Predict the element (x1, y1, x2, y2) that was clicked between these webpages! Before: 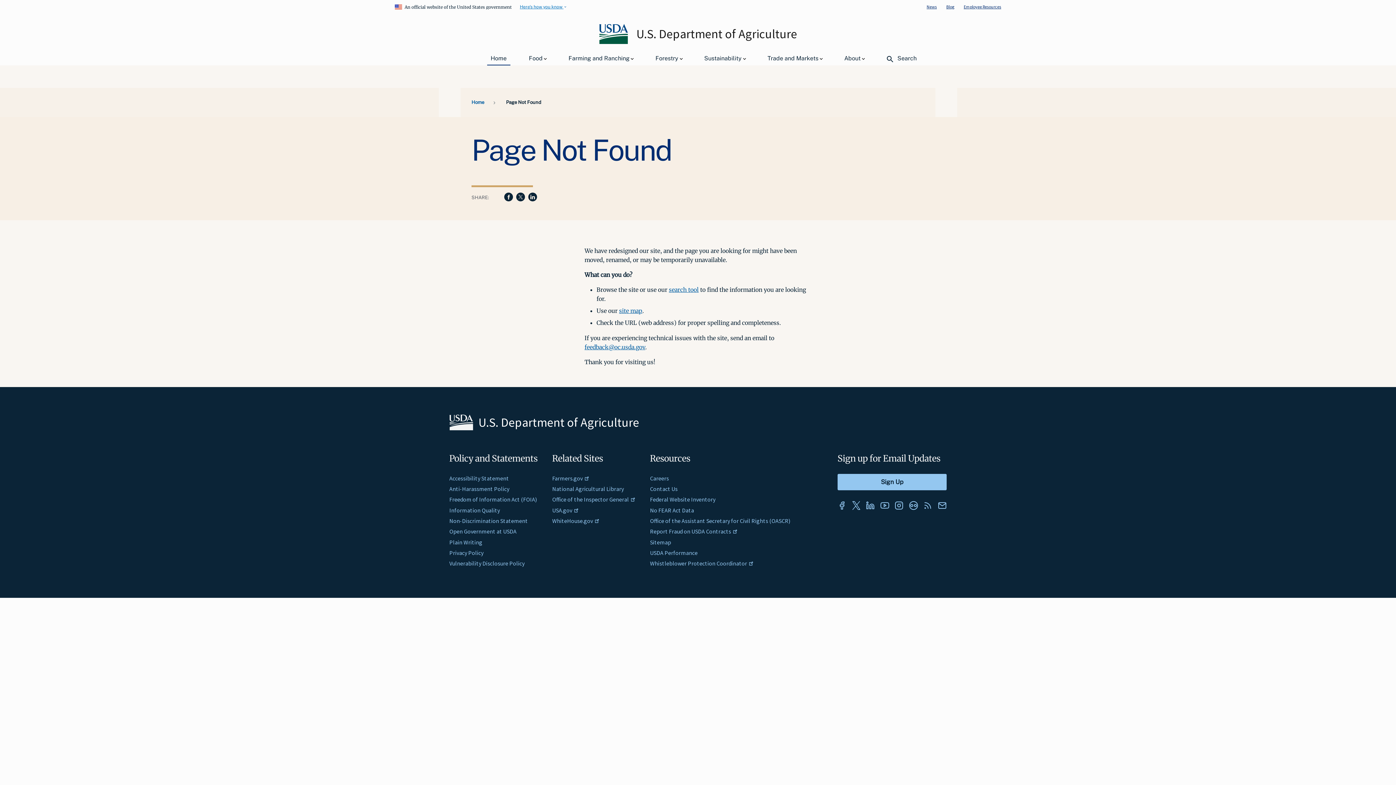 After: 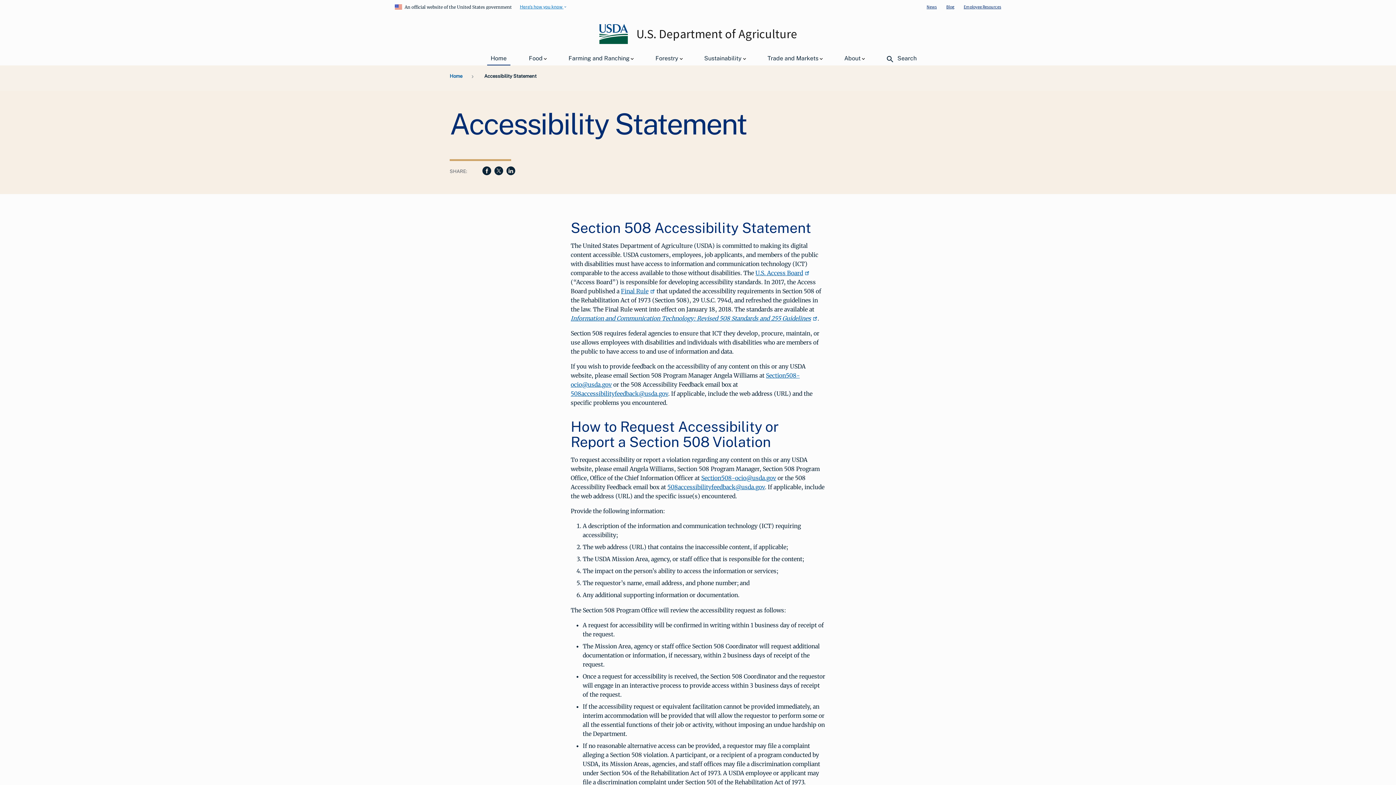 Action: label: Accessibility Statement bbox: (449, 474, 509, 482)